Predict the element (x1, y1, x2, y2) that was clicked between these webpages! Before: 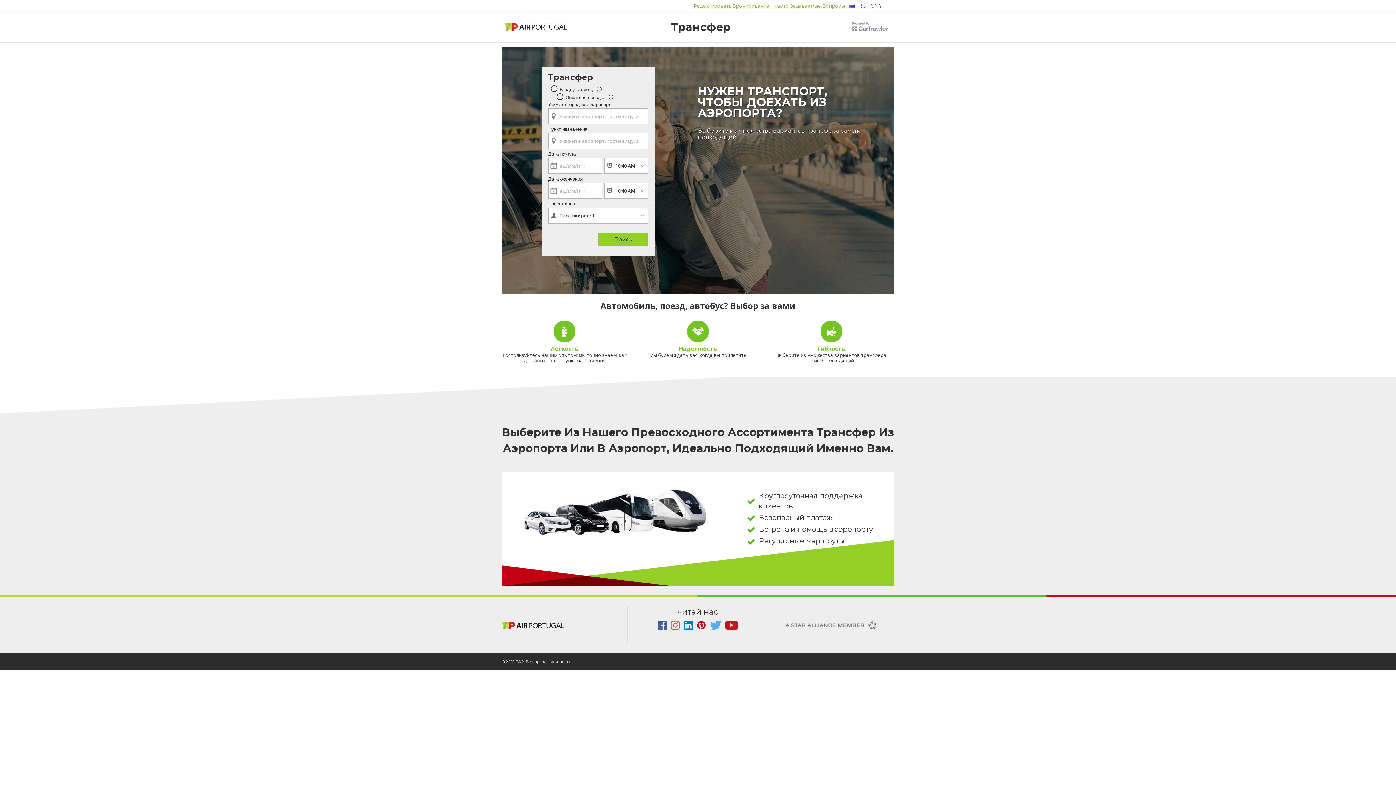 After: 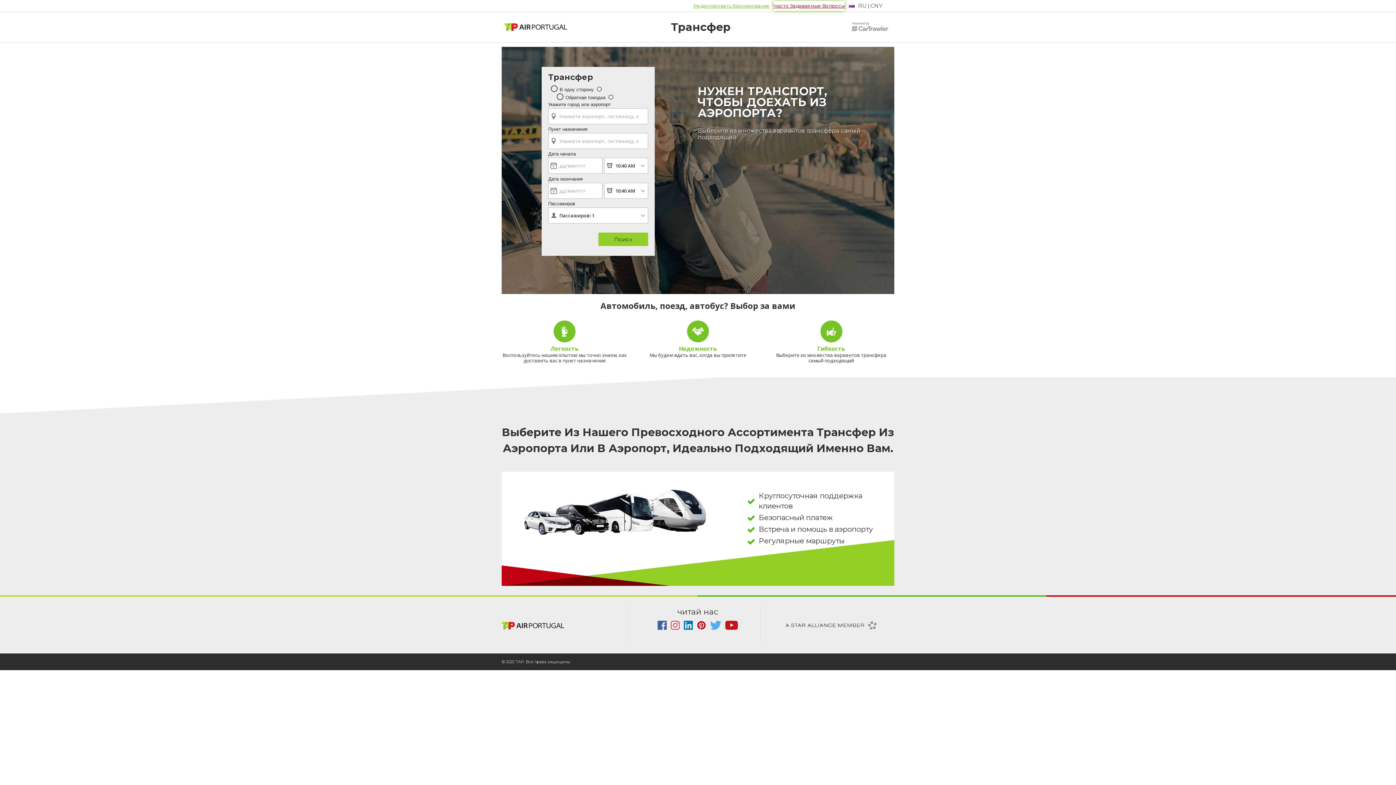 Action: label: Часто Задаваемые Вопросы bbox: (773, 0, 845, 10)